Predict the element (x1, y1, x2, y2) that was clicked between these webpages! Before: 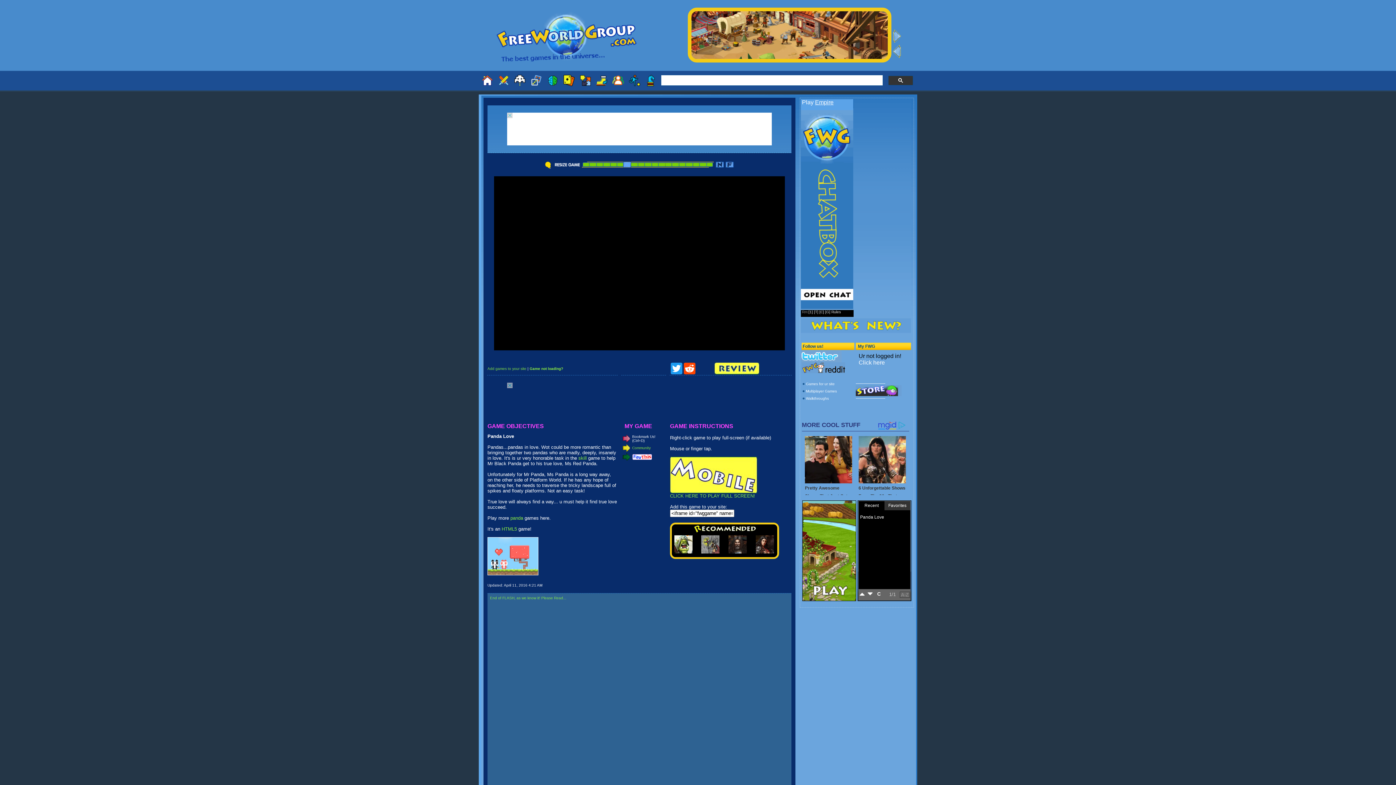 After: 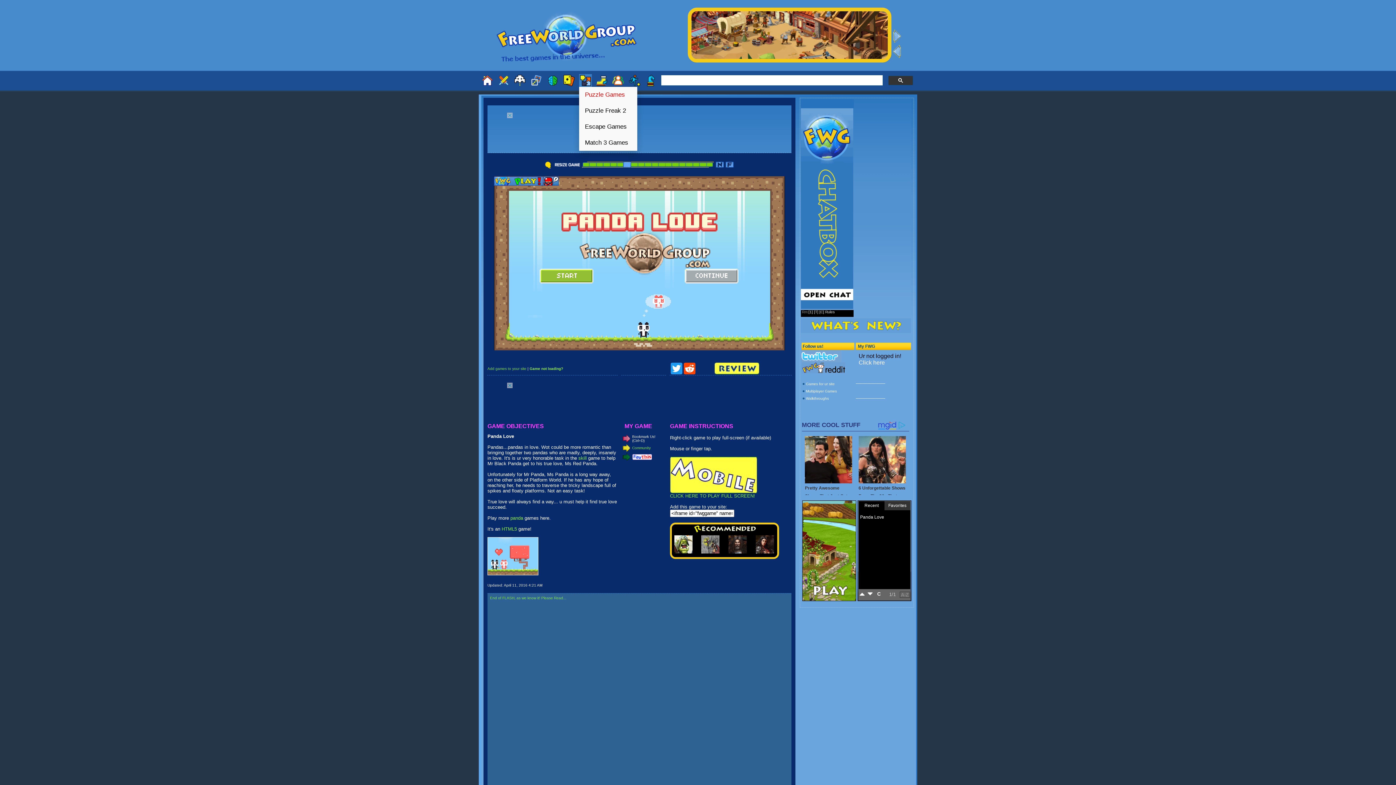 Action: bbox: (579, 74, 592, 86)